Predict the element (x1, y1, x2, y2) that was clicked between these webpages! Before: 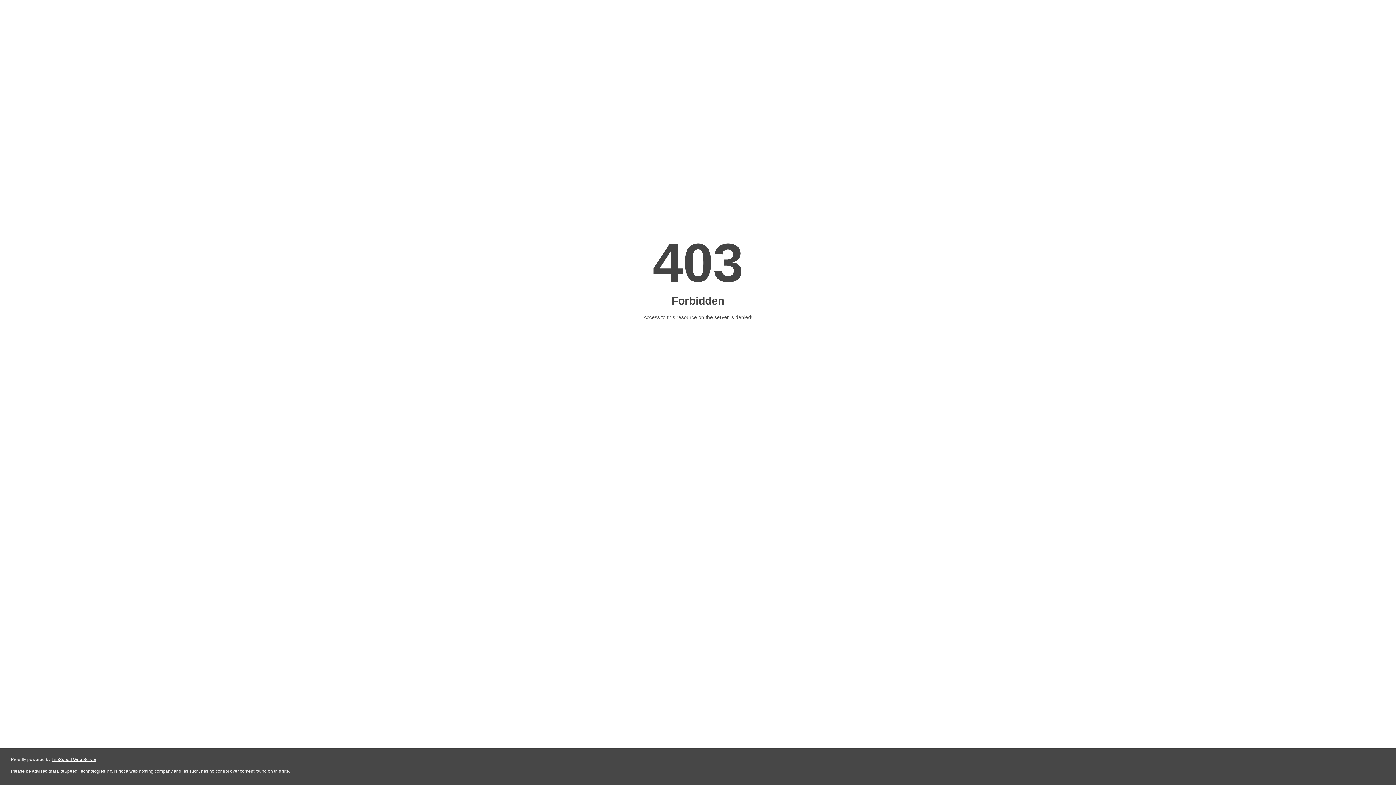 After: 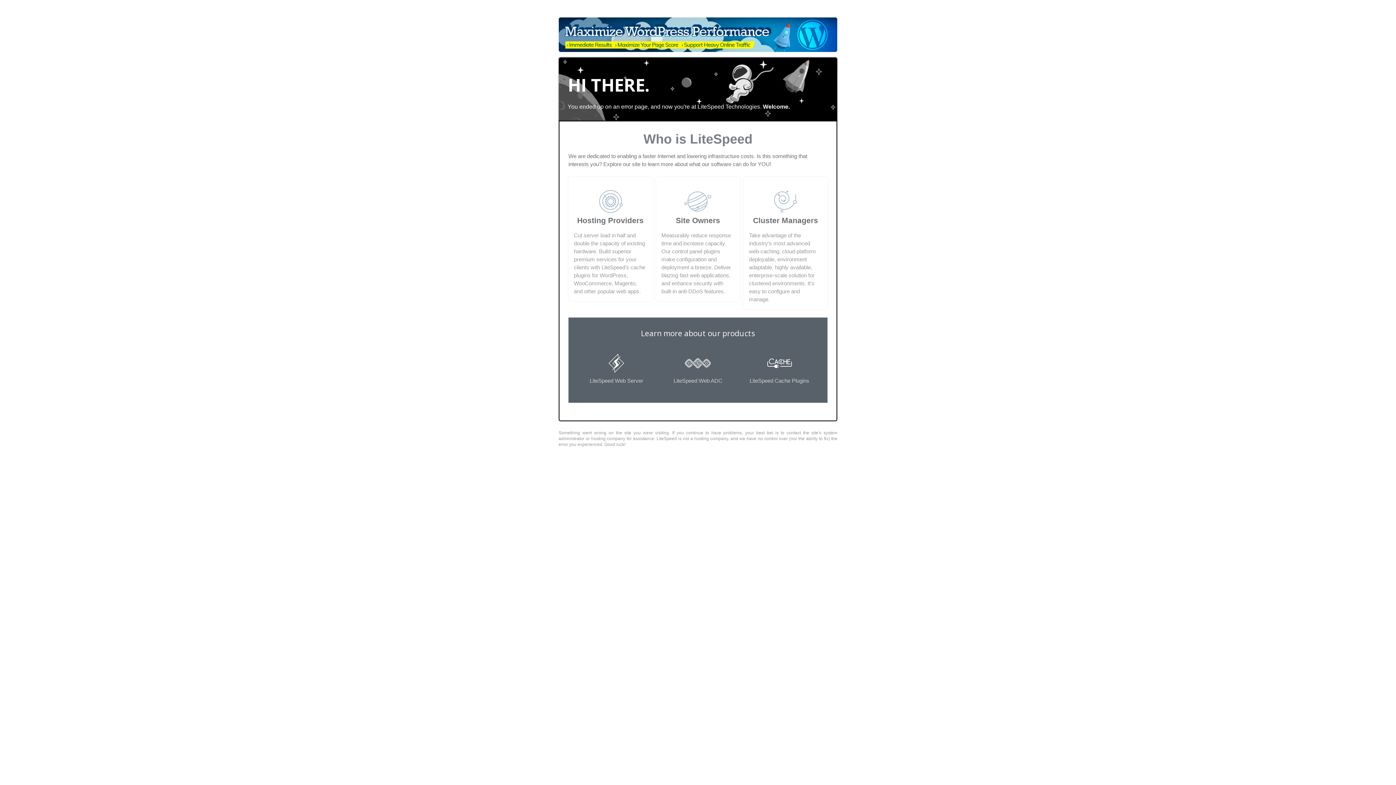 Action: label: LiteSpeed Web Server bbox: (51, 757, 96, 762)